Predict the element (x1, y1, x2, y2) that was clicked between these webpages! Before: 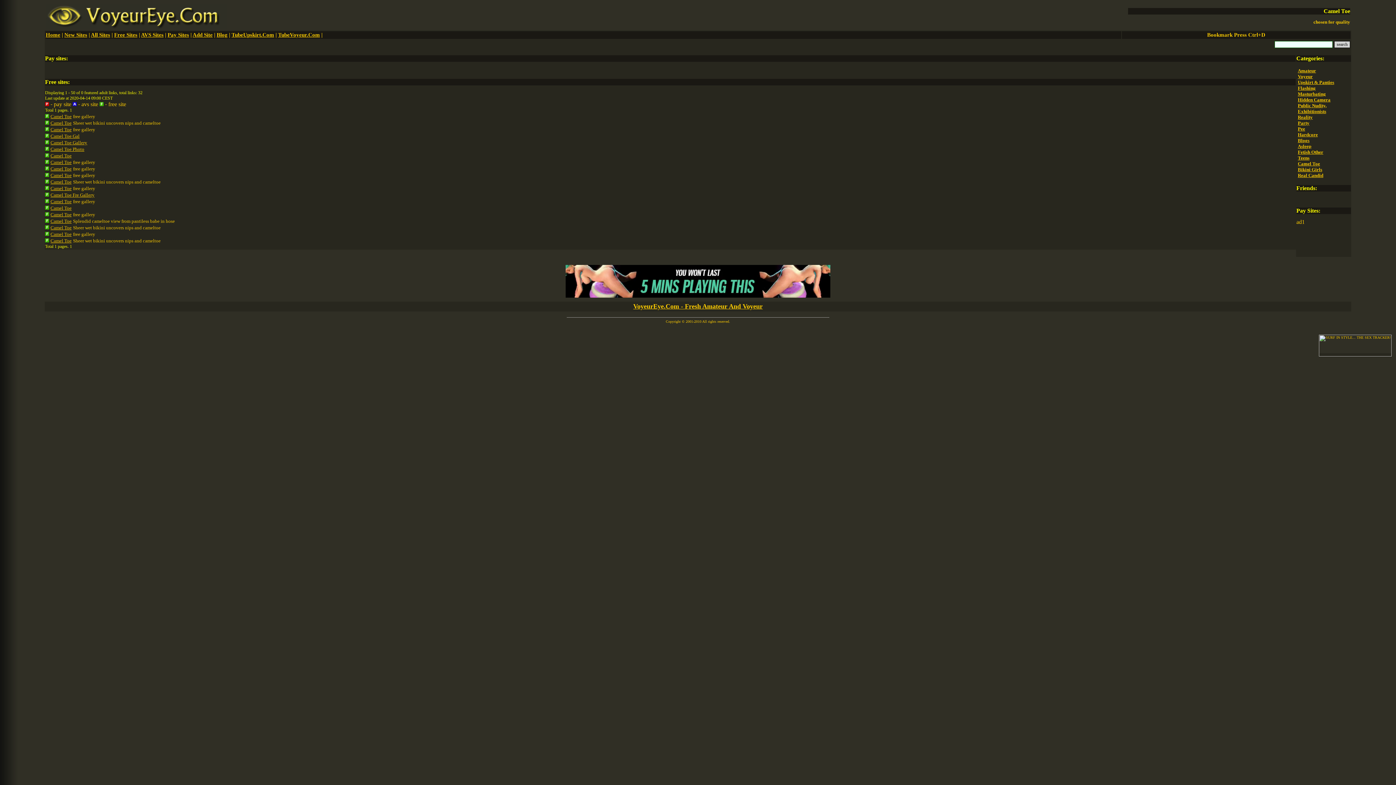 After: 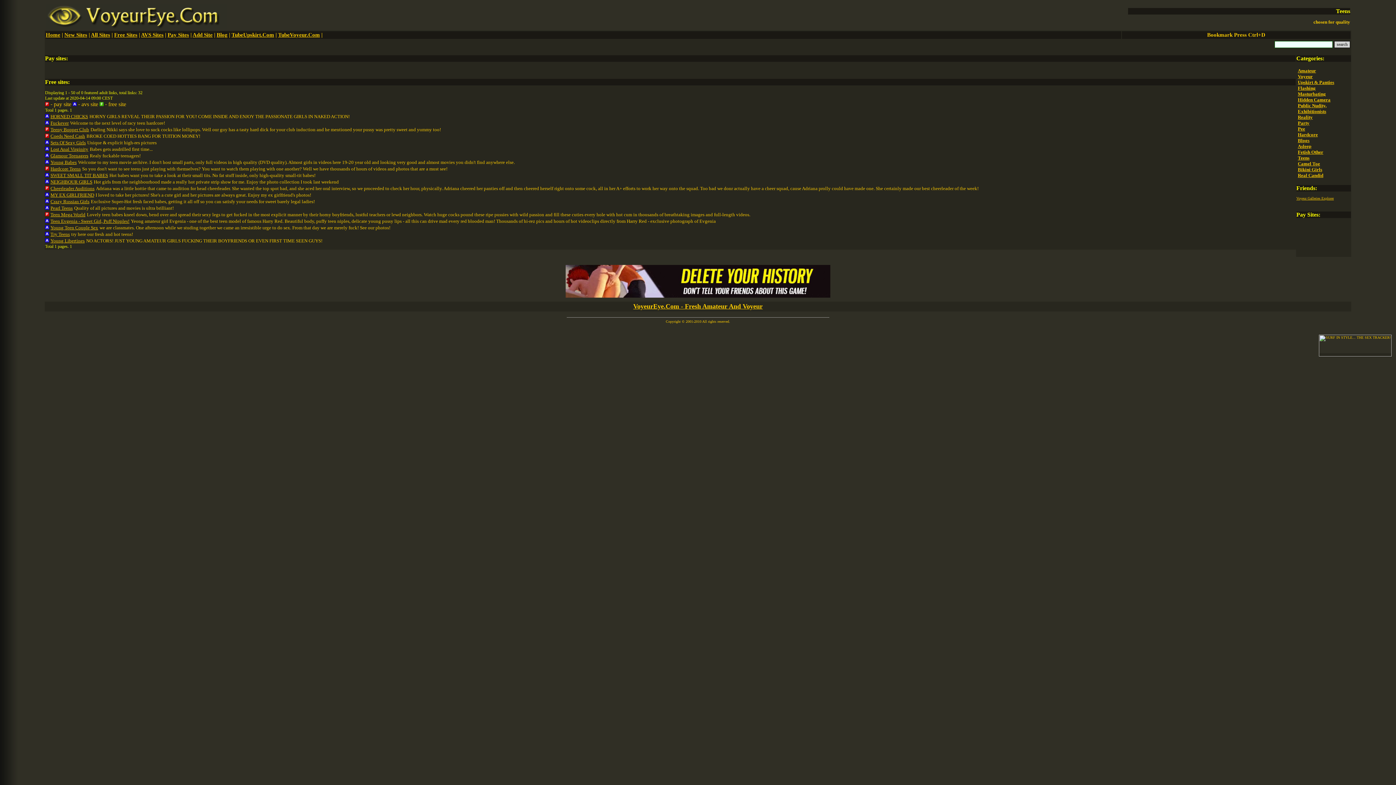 Action: bbox: (1298, 154, 1309, 160) label: Teens